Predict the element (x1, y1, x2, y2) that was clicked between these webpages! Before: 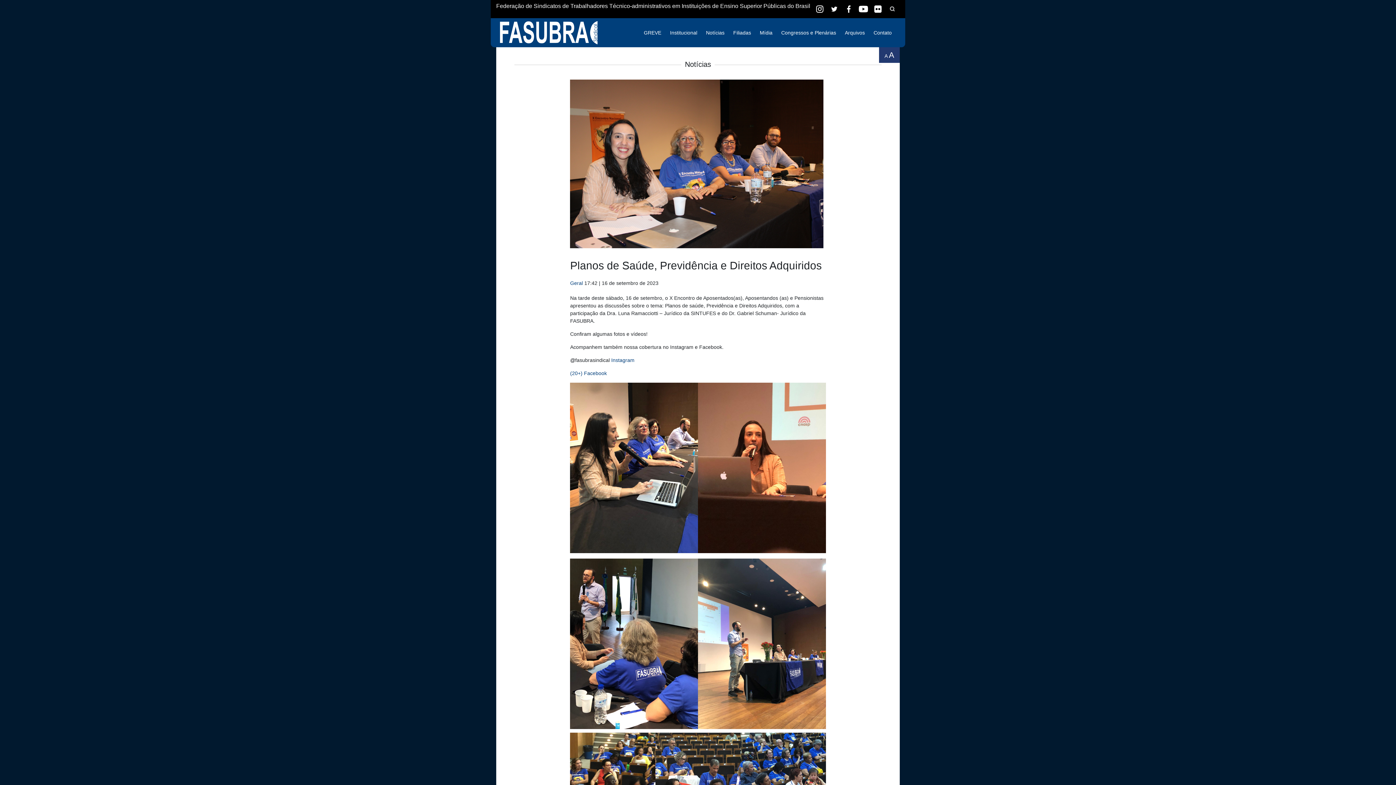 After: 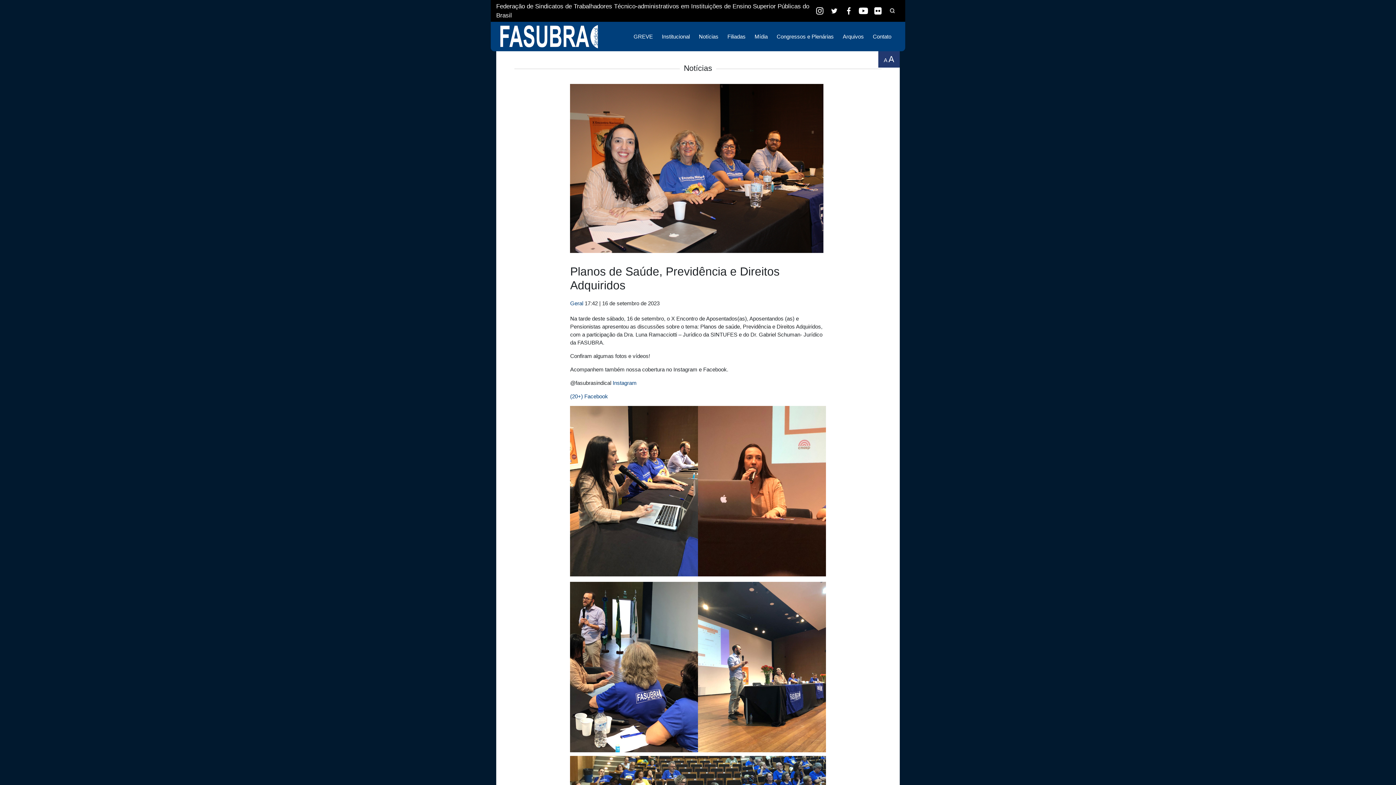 Action: label: A bbox: (889, 50, 894, 59)